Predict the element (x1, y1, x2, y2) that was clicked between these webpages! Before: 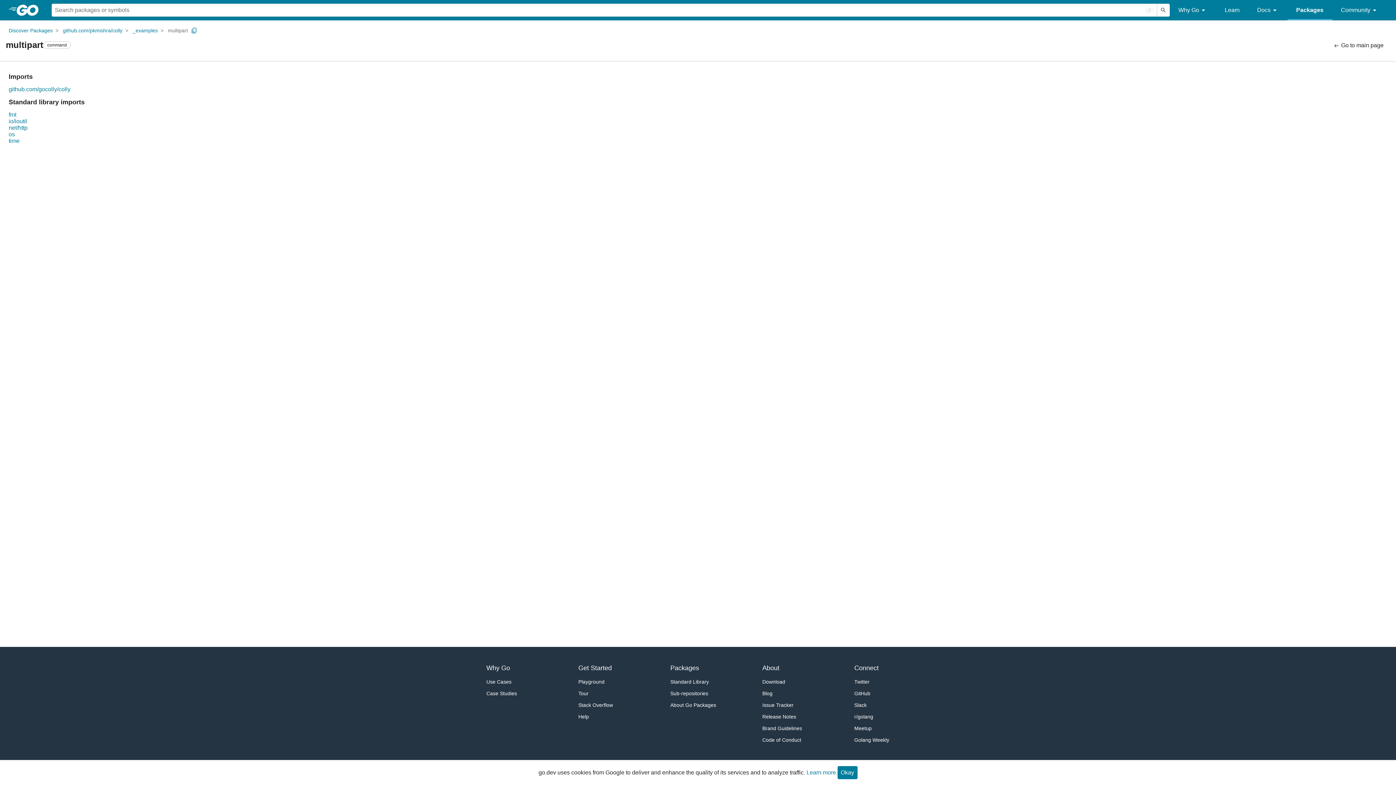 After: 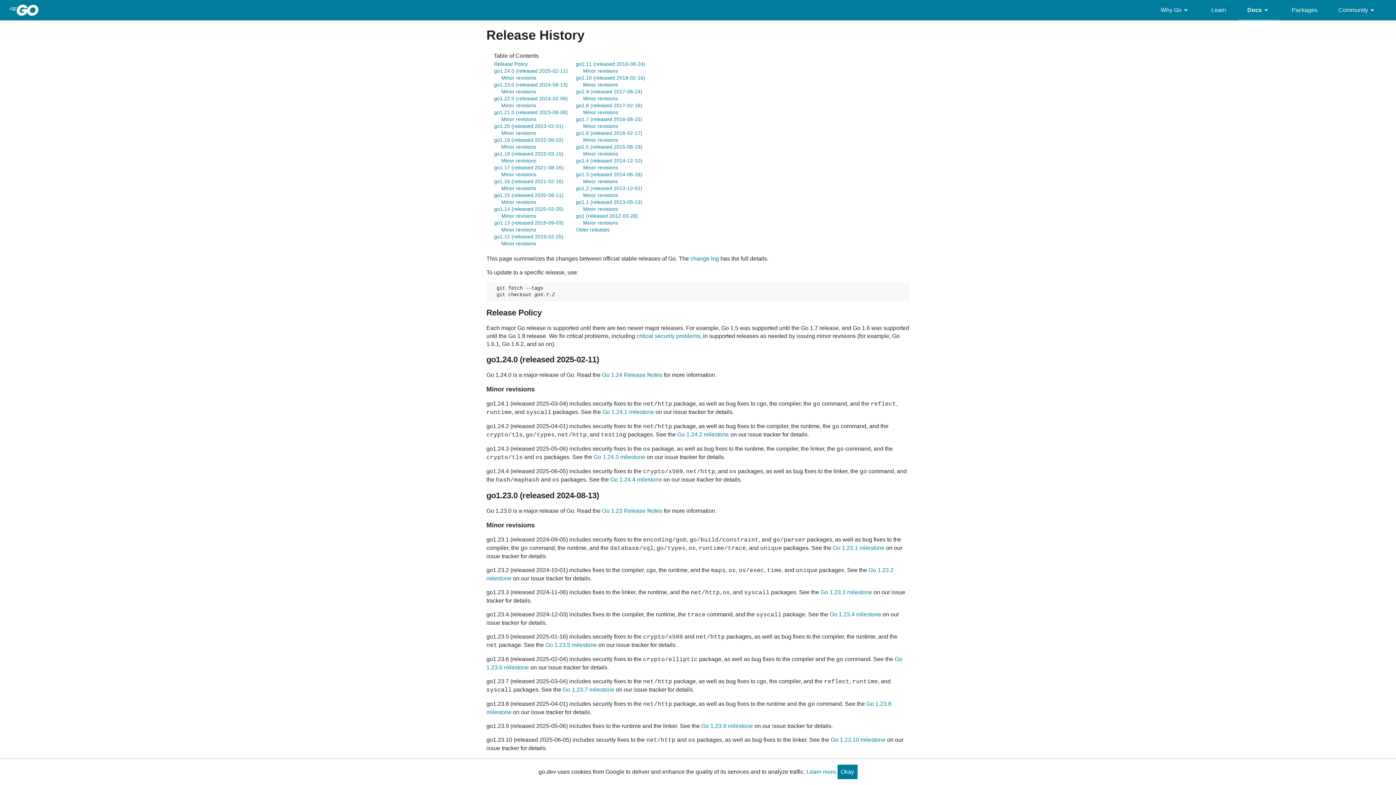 Action: label: Release Notes bbox: (762, 711, 817, 722)